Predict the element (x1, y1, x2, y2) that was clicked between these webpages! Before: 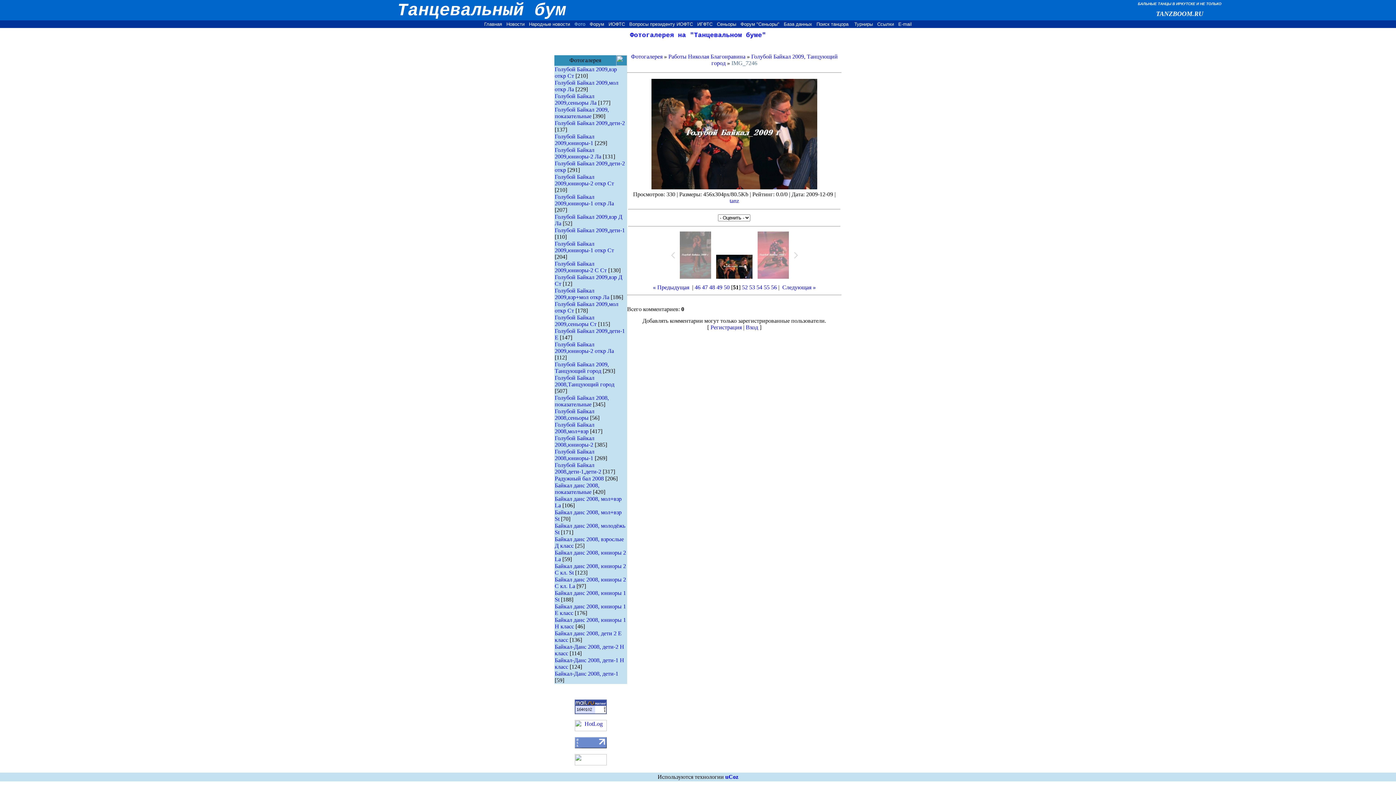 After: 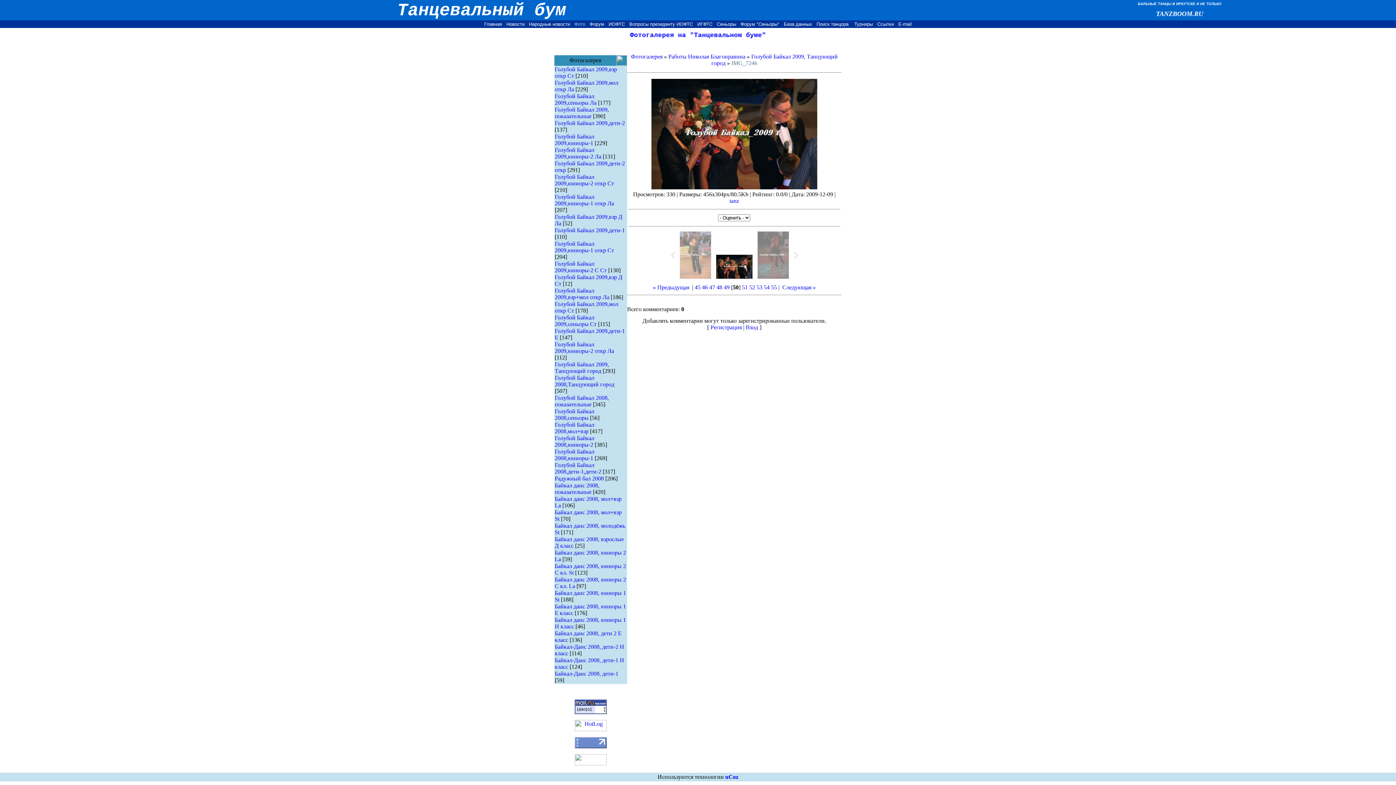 Action: bbox: (715, 254, 753, 278)